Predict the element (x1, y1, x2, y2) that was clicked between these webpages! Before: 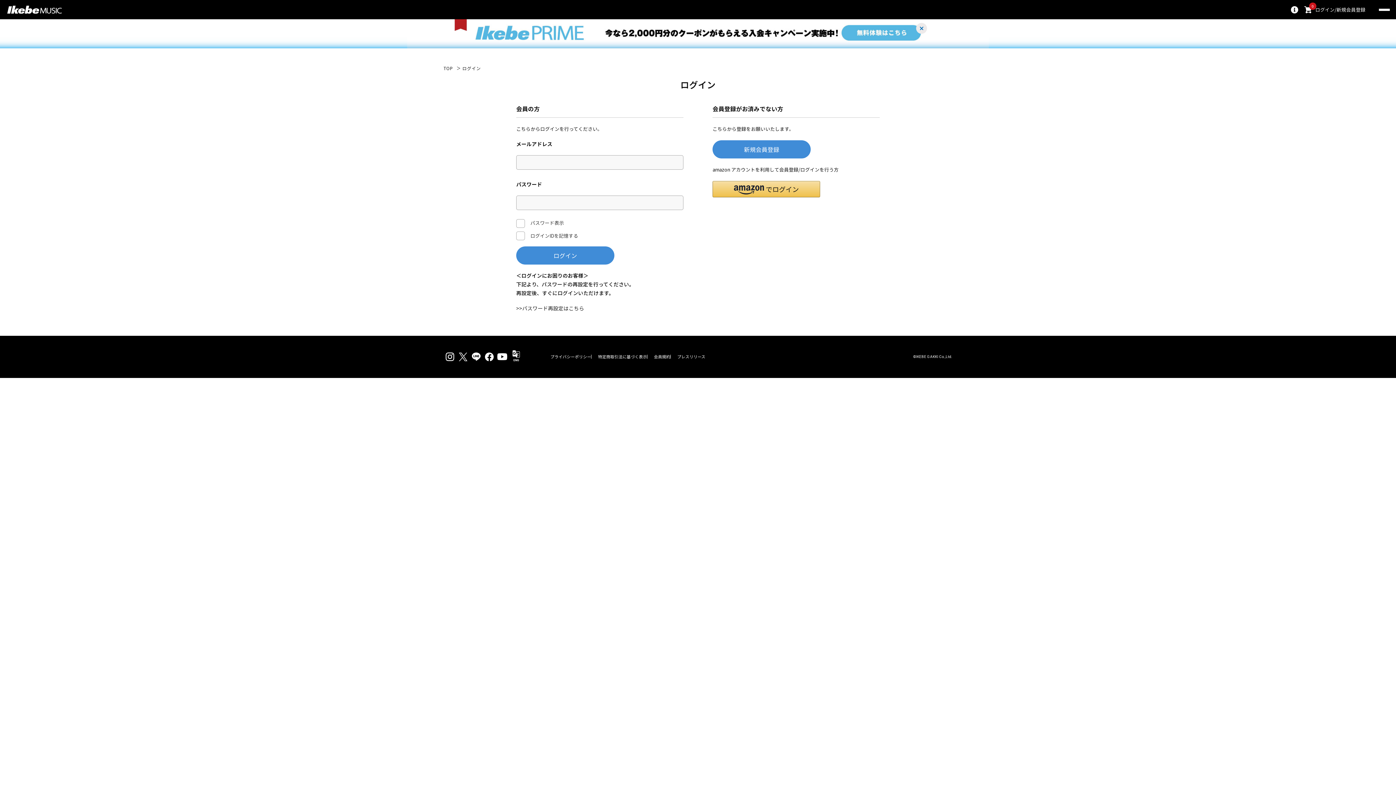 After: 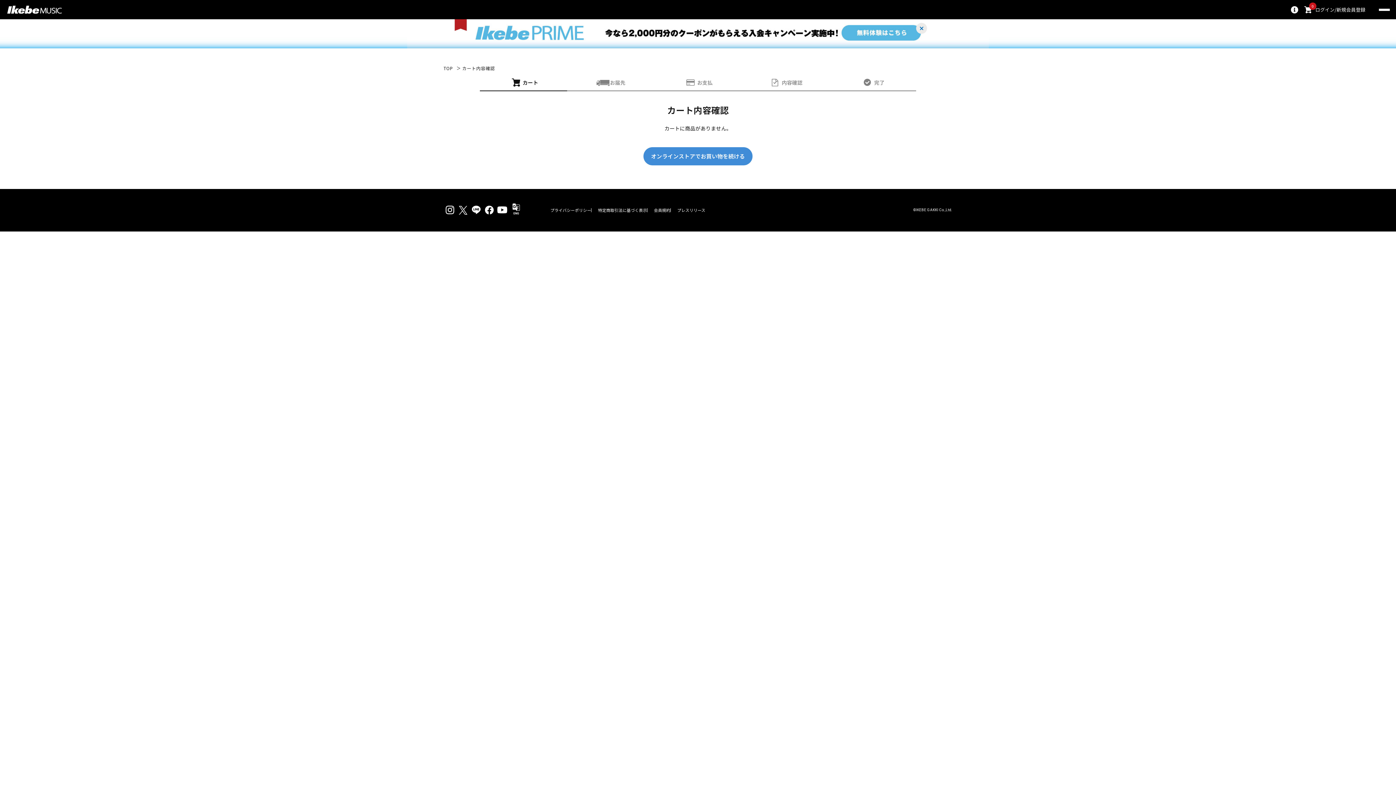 Action: label: 0 bbox: (1301, 2, 1315, 16)